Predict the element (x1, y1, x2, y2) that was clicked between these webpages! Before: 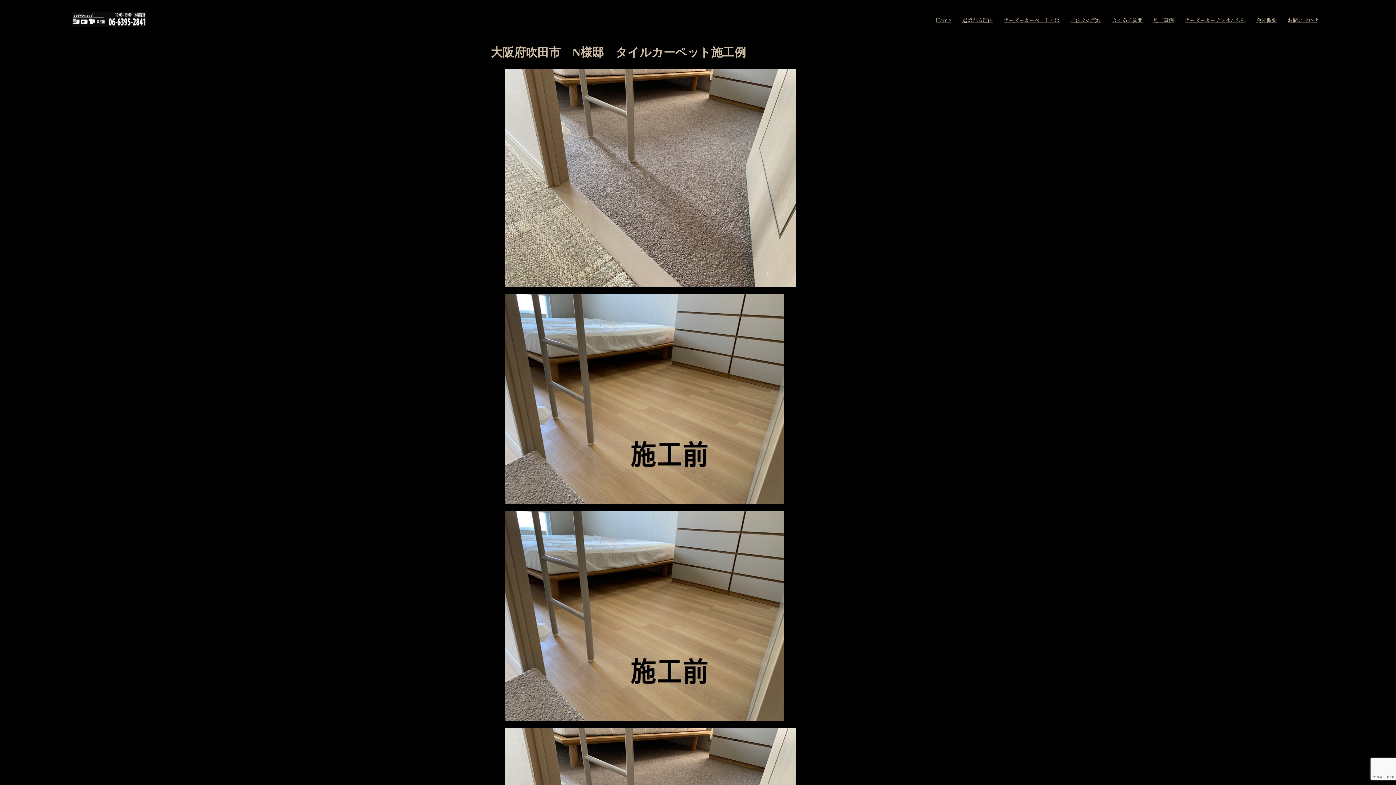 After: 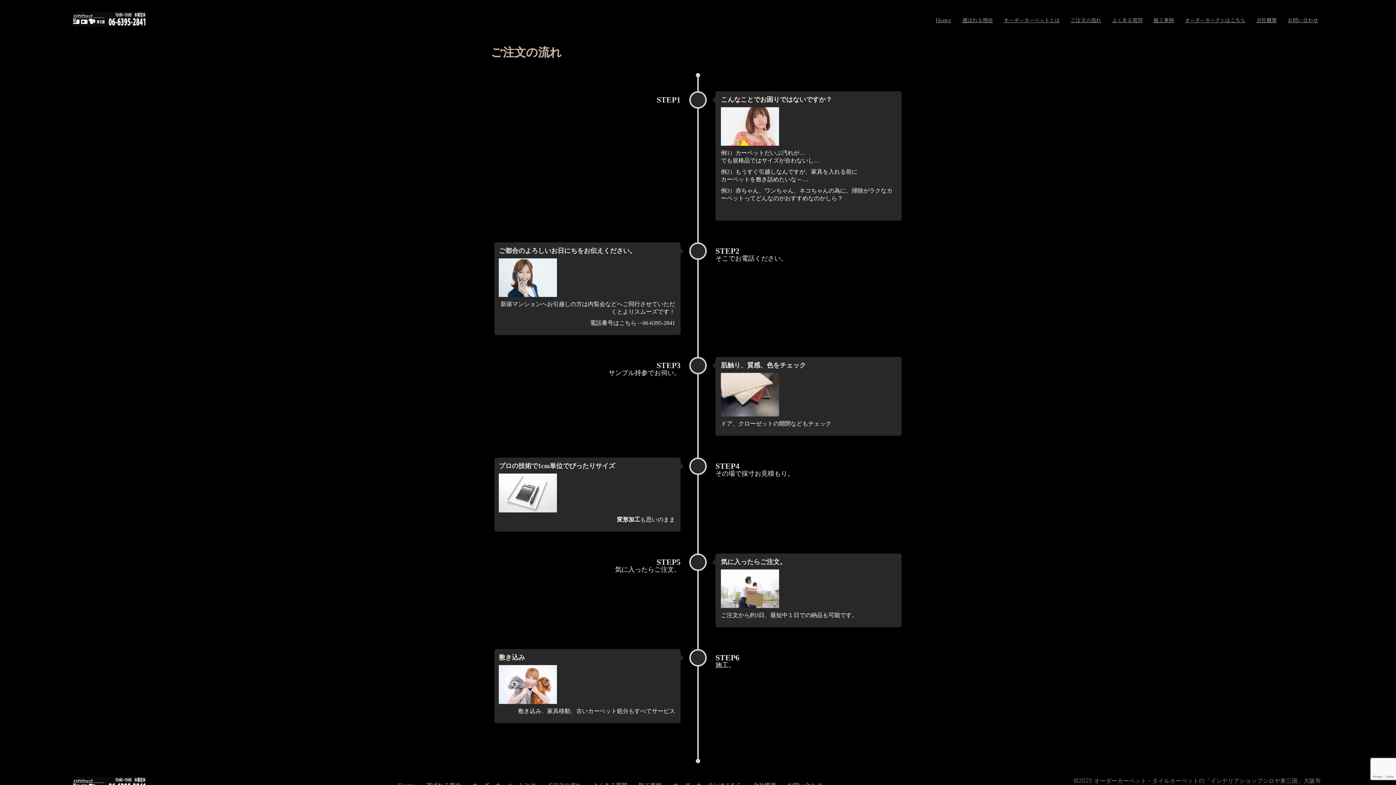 Action: label: ご注文の流れ bbox: (1065, 14, 1106, 25)